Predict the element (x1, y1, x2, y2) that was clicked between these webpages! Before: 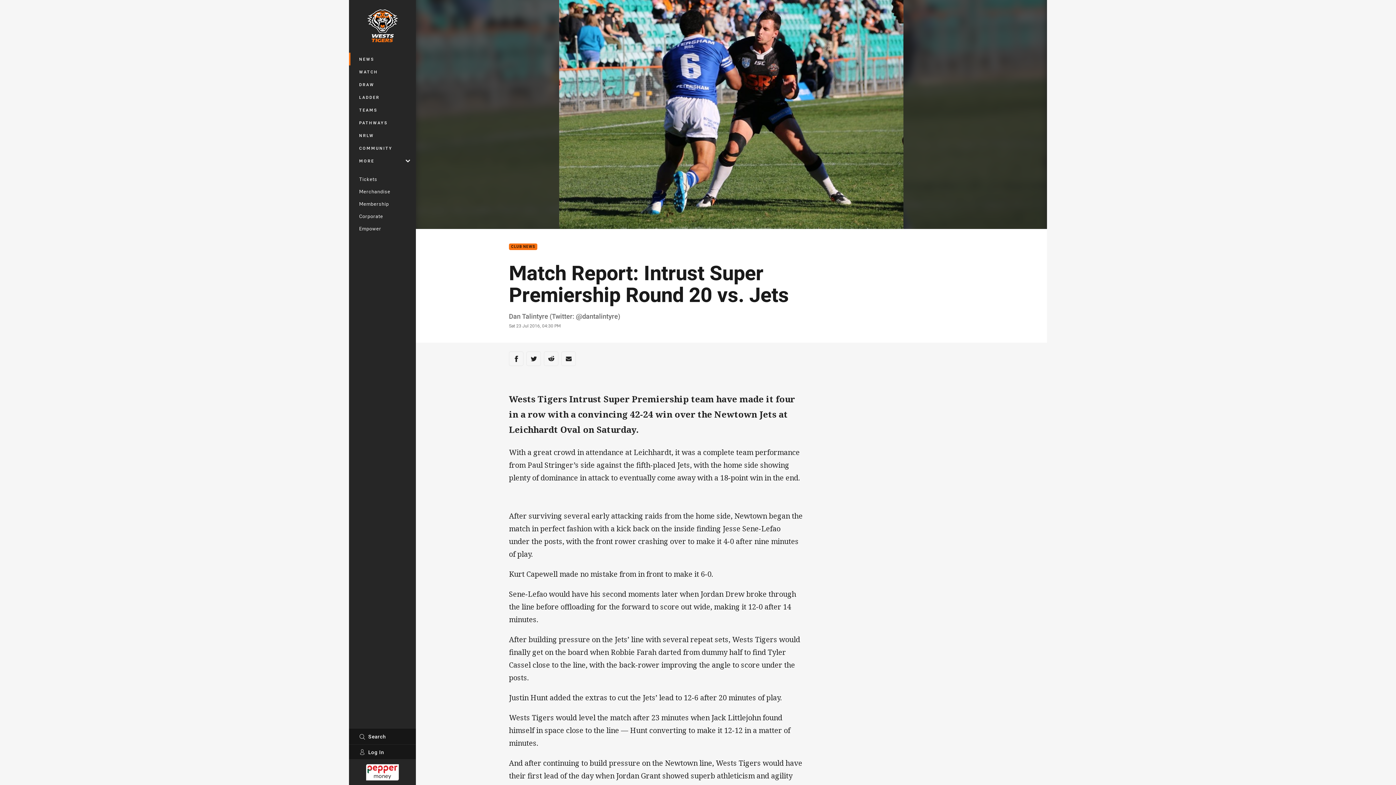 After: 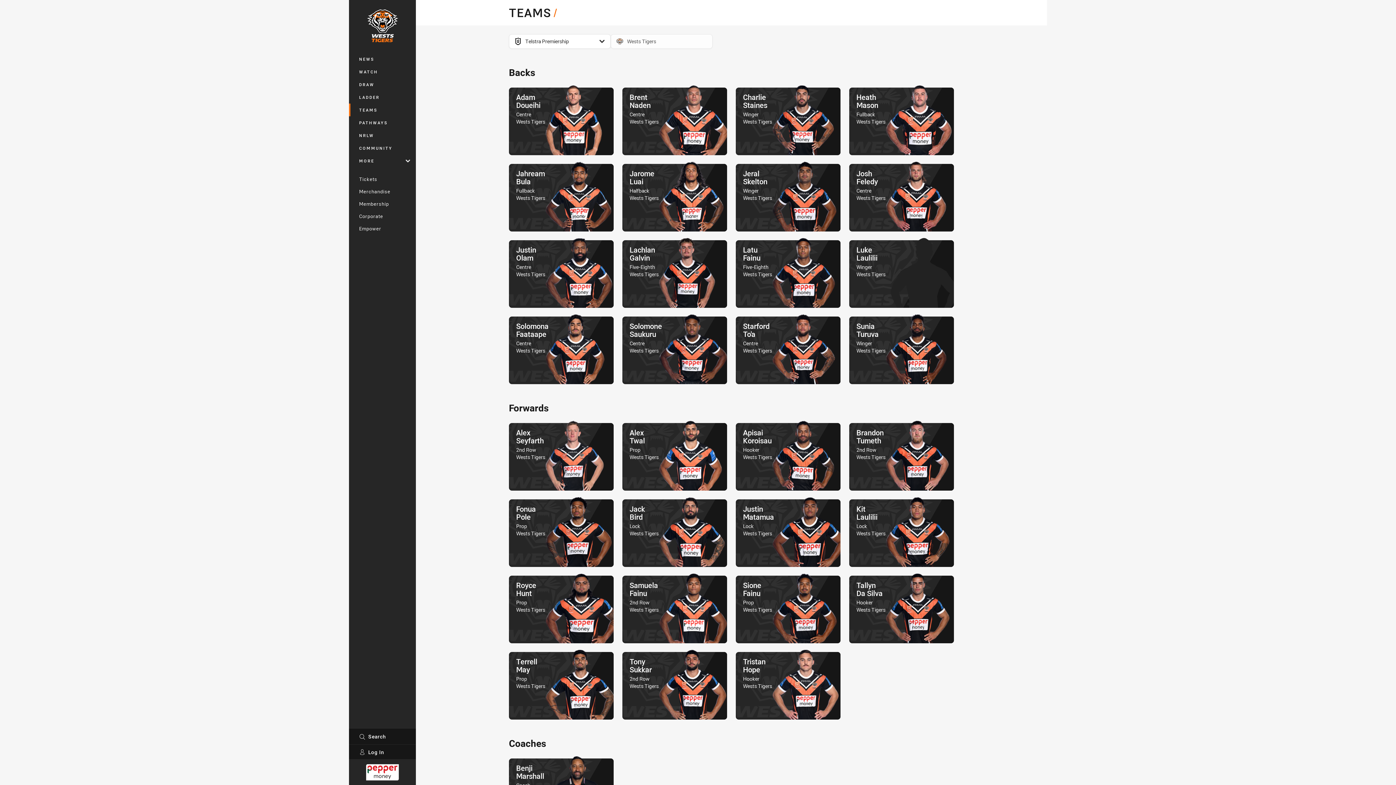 Action: bbox: (349, 103, 416, 116) label: TEAMS